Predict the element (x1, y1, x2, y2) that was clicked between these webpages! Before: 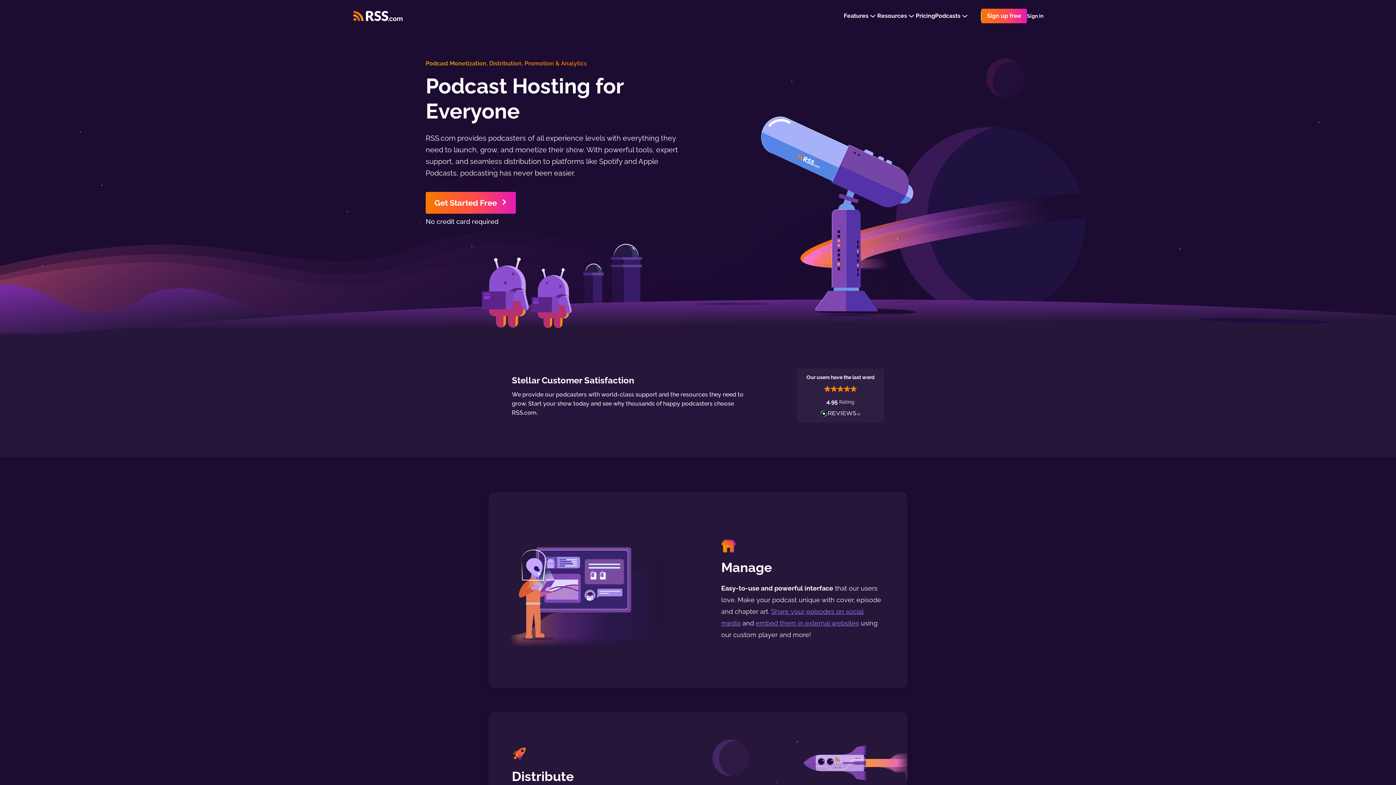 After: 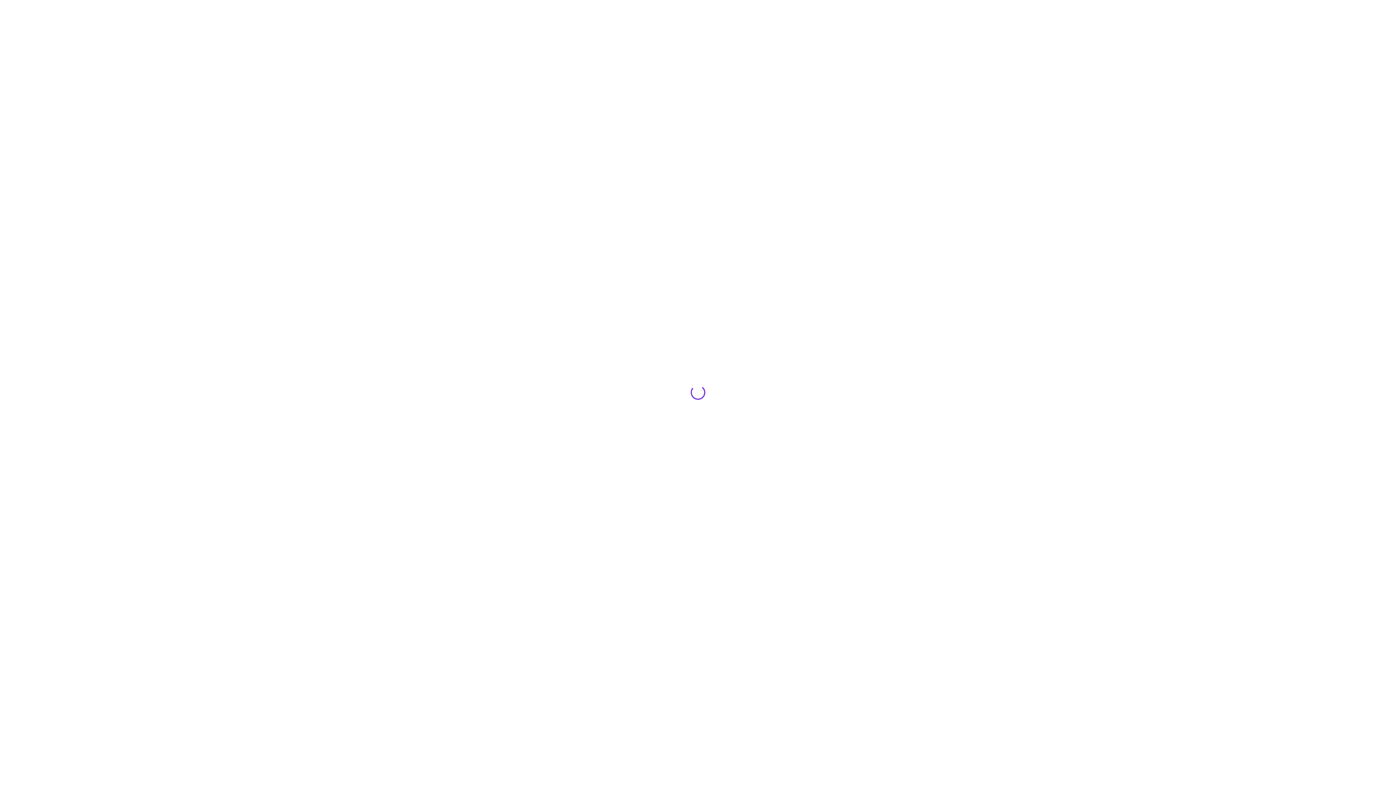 Action: label: Get Started Free bbox: (425, 192, 516, 213)